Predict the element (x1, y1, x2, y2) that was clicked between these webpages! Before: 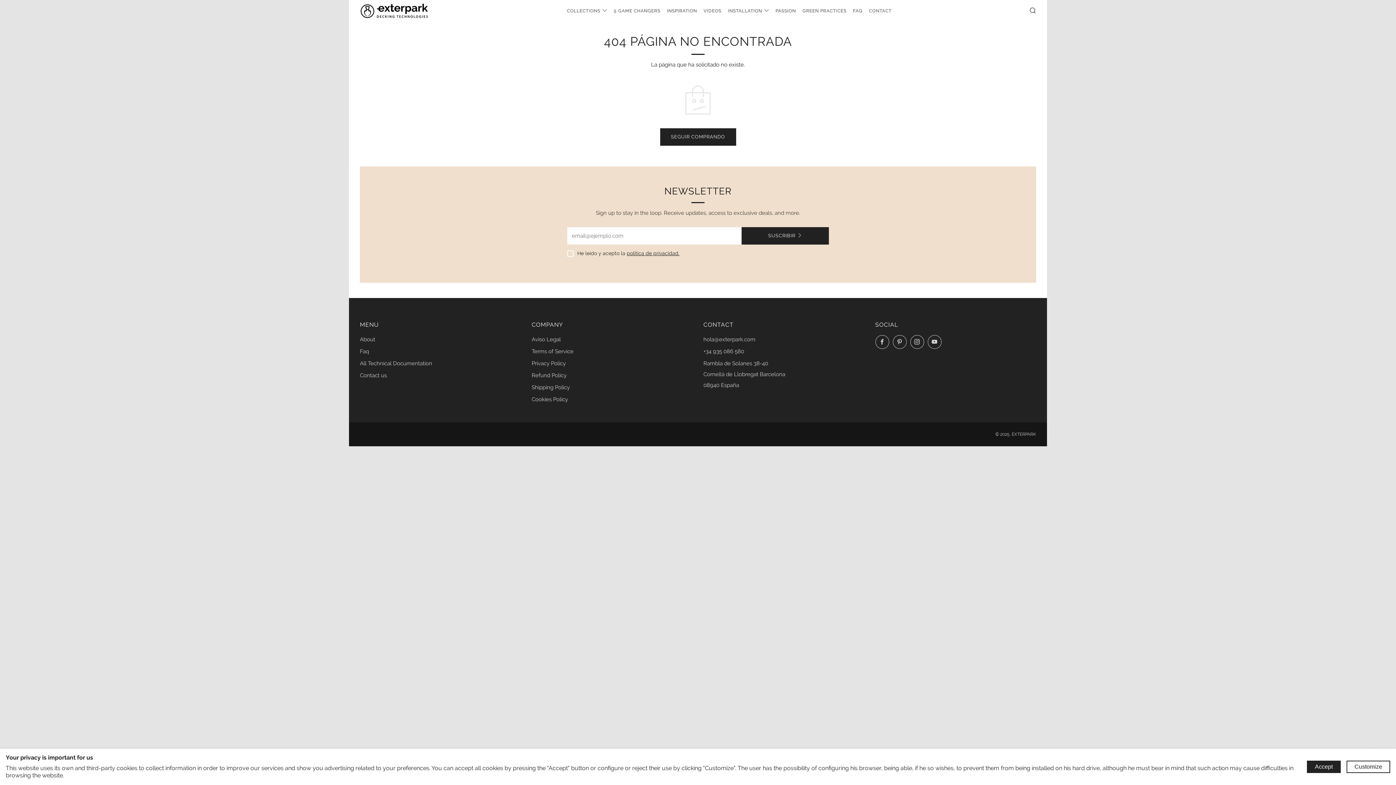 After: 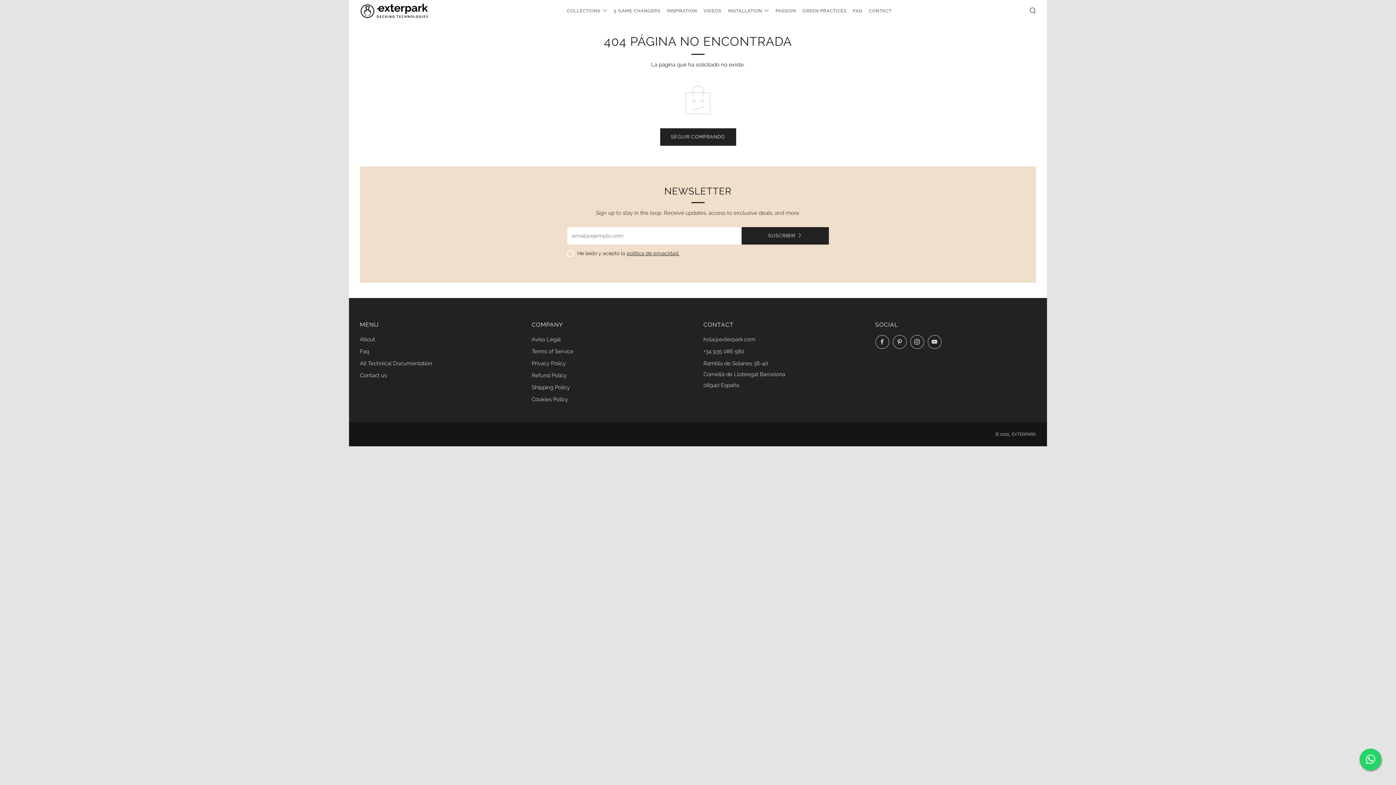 Action: label: Accept bbox: (1307, 761, 1341, 773)